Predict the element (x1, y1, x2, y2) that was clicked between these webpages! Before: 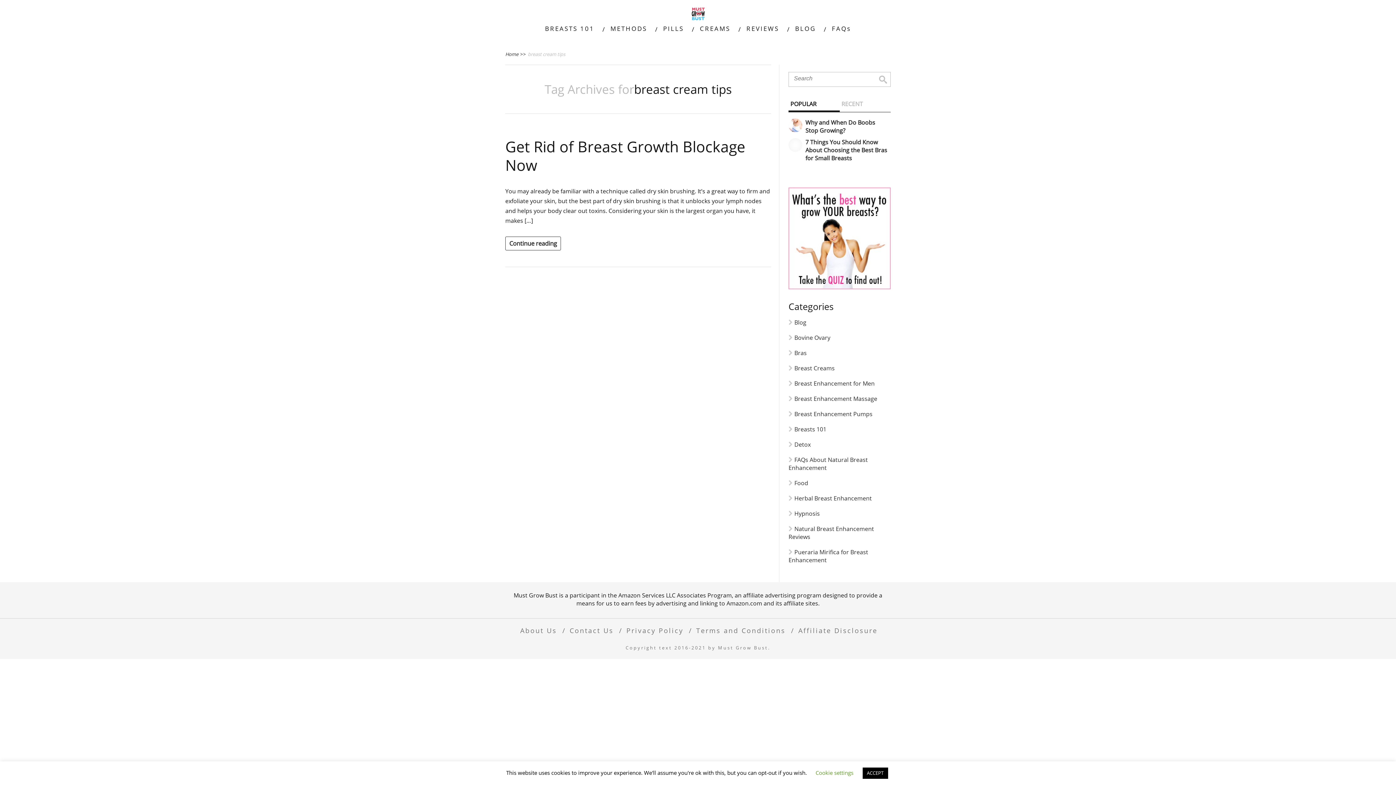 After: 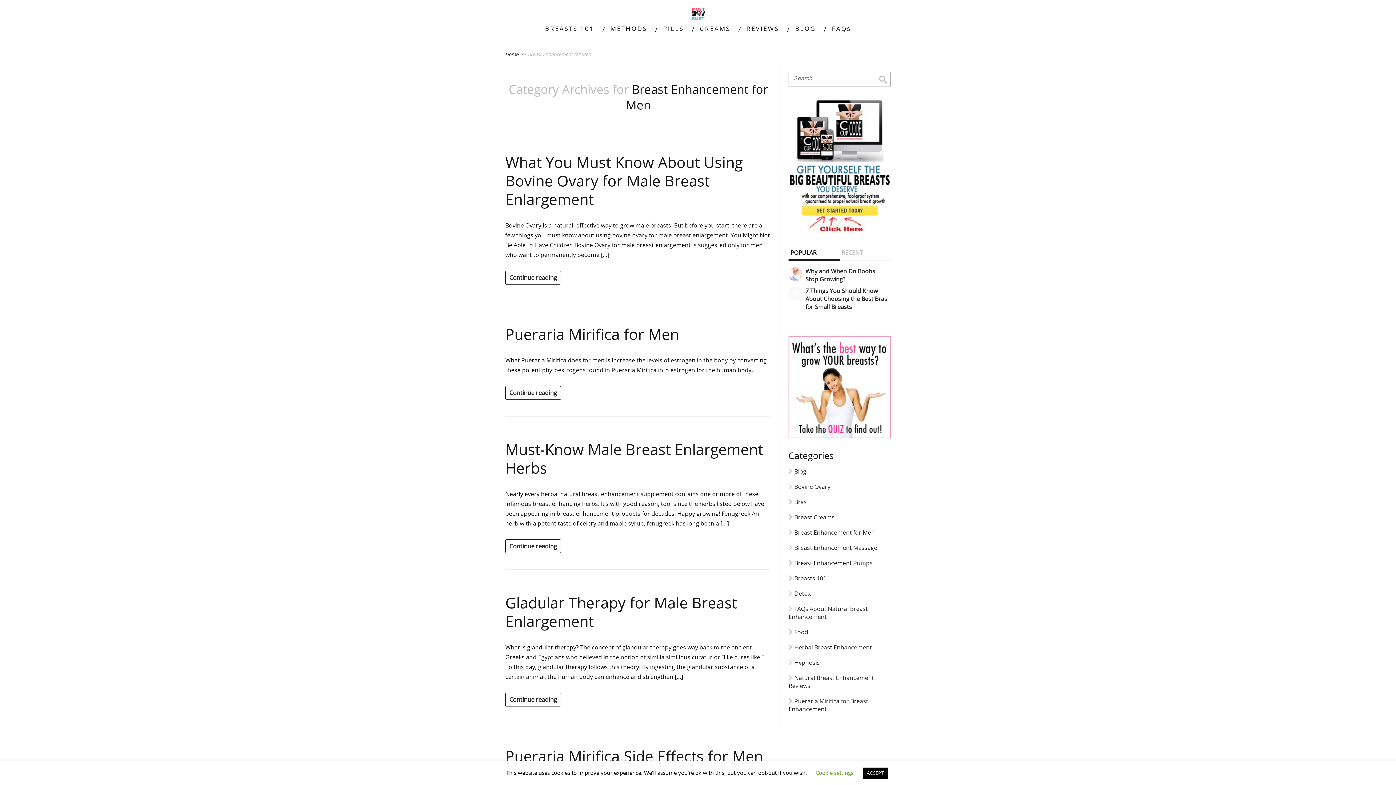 Action: bbox: (794, 379, 874, 387) label: Breast Enhancement for Men